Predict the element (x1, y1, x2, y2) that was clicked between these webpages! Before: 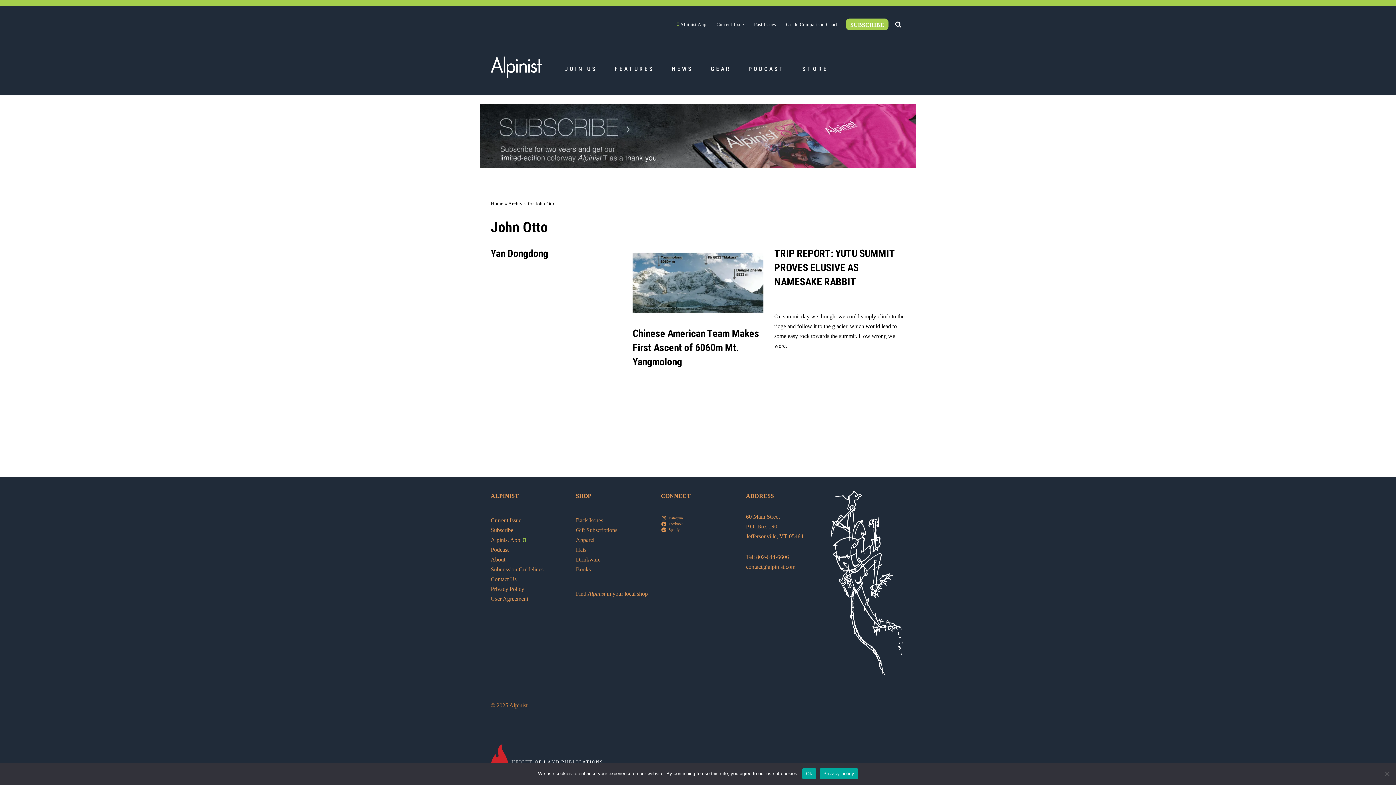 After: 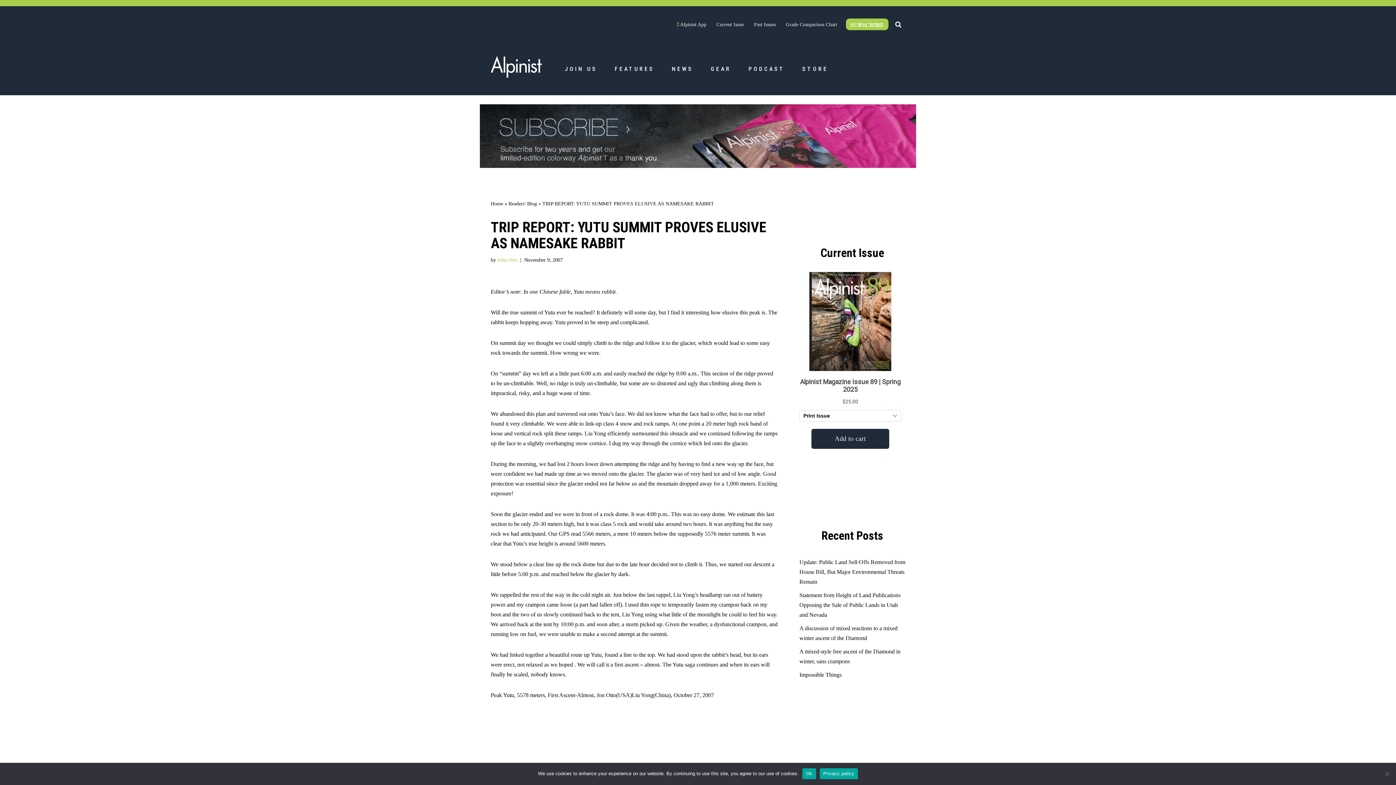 Action: label: TRIP REPORT: YUTU SUMMIT PROVES ELUSIVE AS NAMESAKE RABBIT bbox: (774, 247, 894, 288)